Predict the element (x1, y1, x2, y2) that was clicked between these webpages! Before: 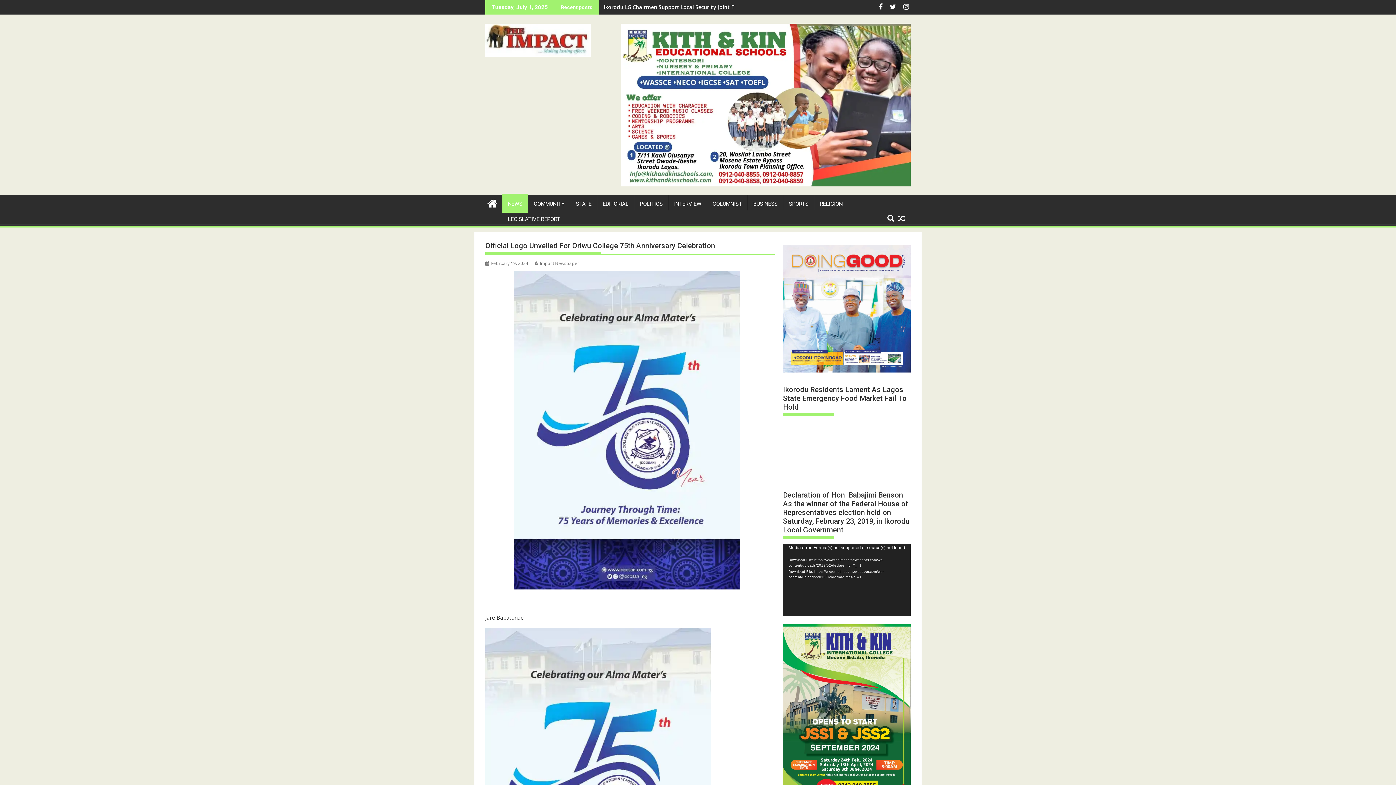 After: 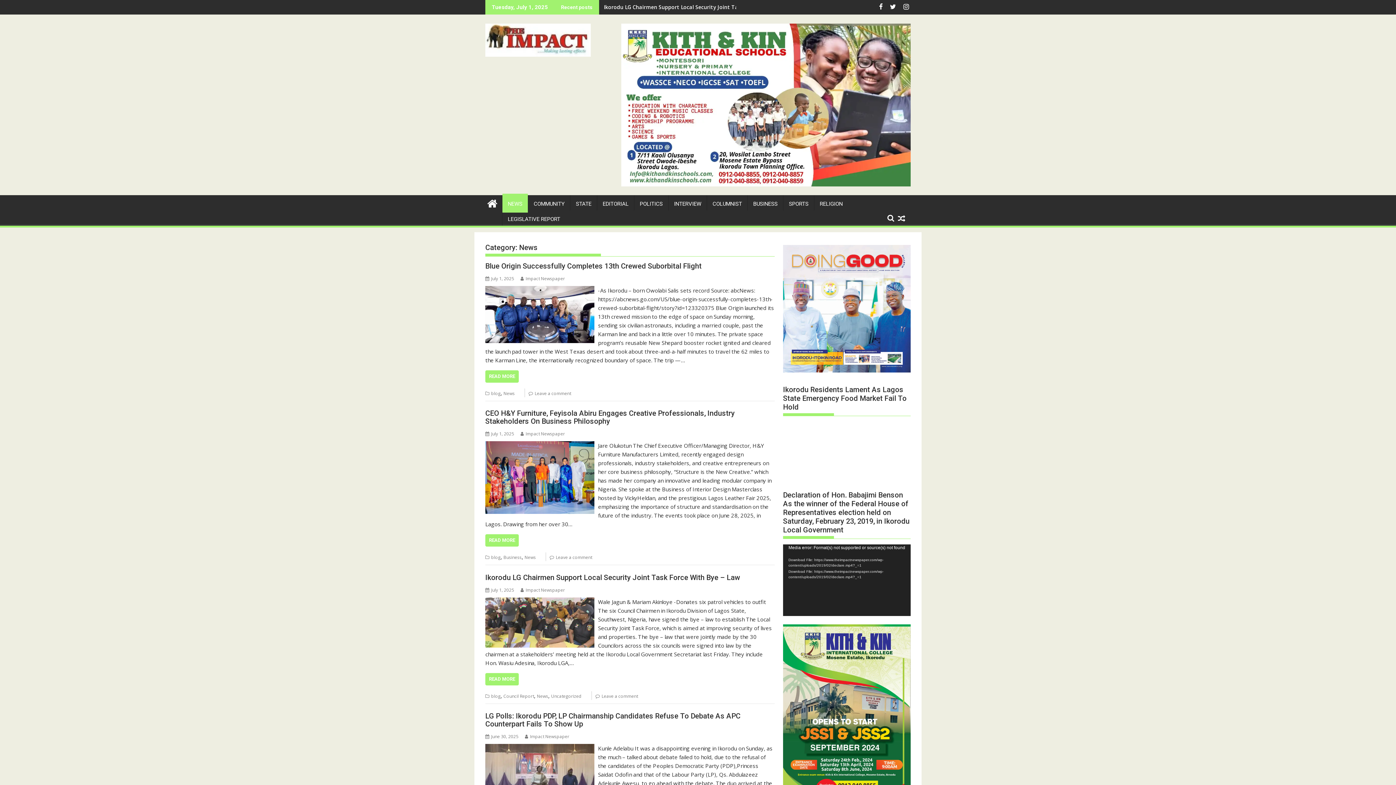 Action: bbox: (502, 195, 528, 212) label: NEWS